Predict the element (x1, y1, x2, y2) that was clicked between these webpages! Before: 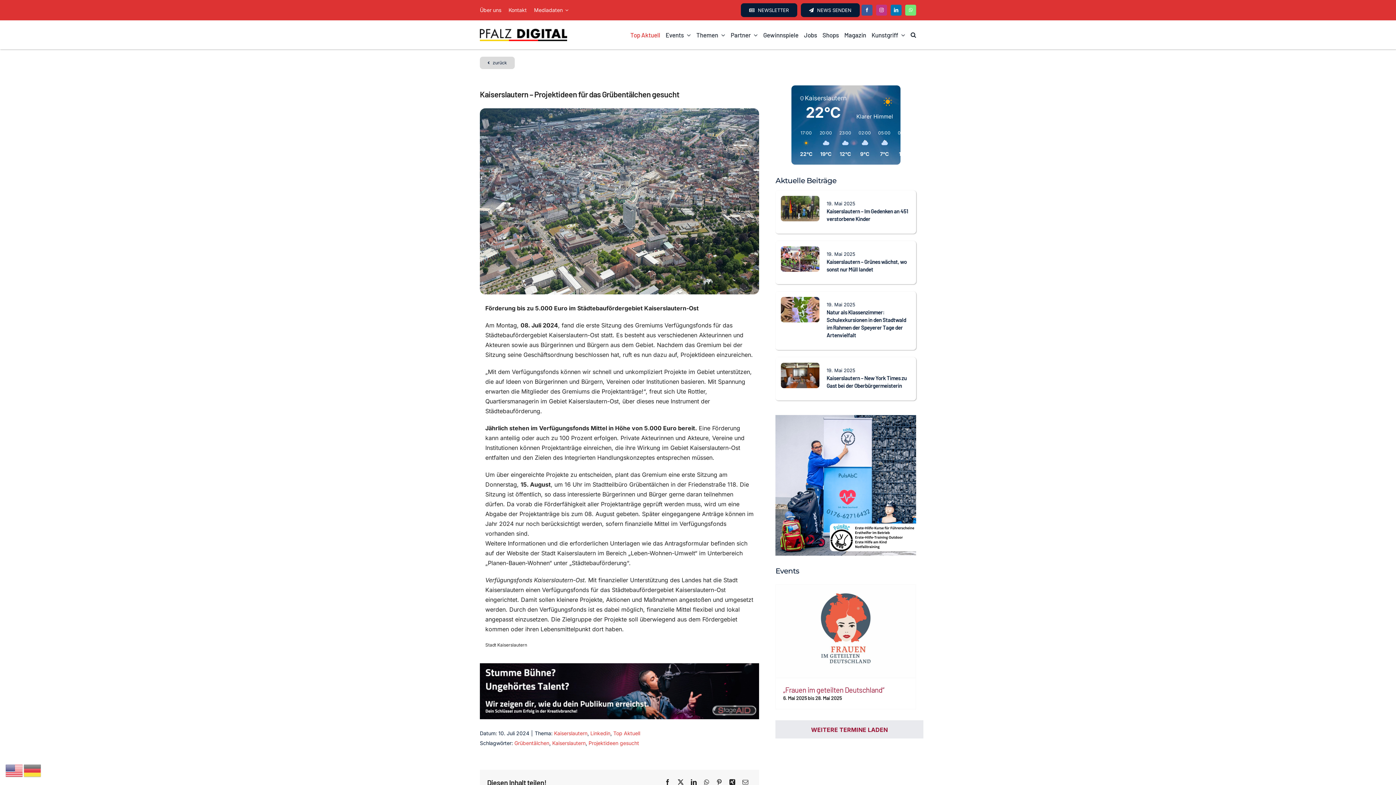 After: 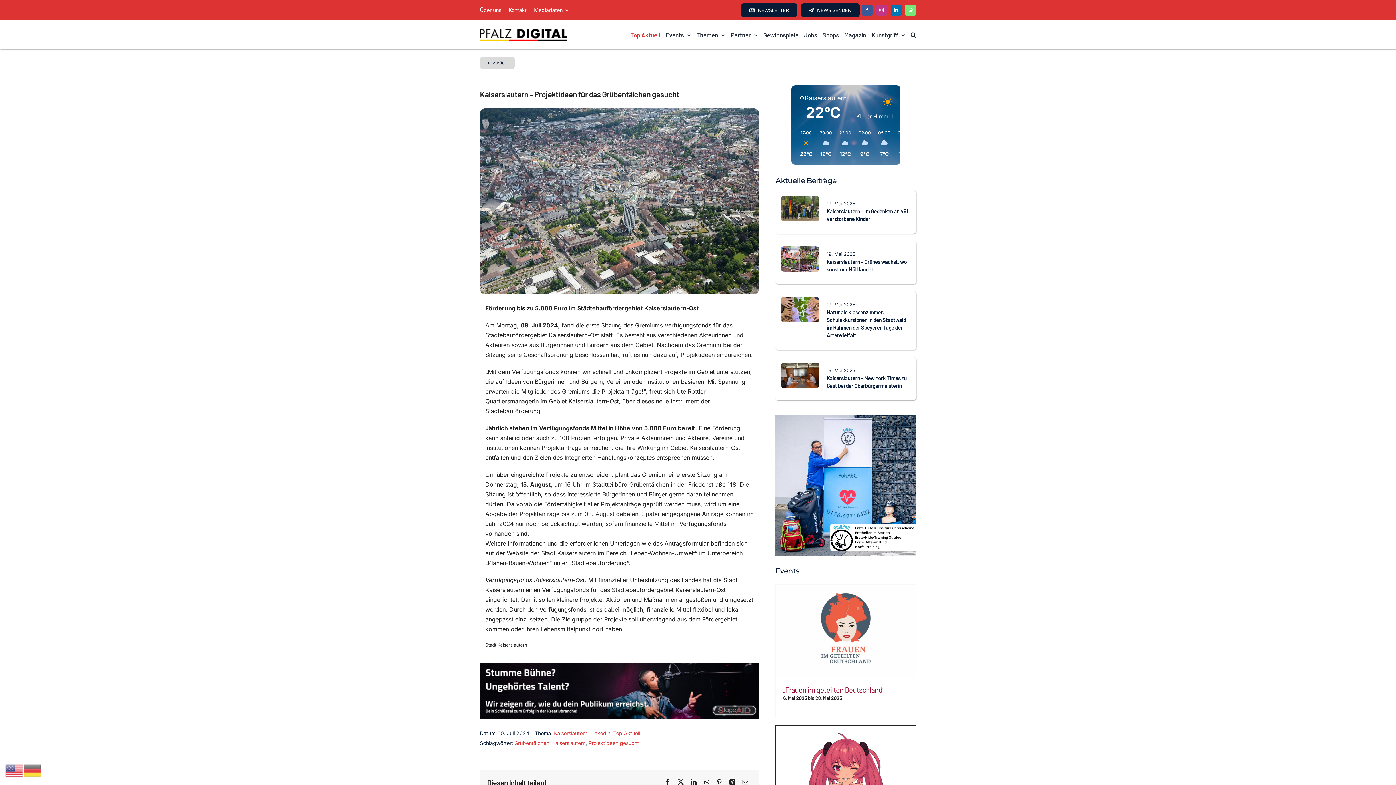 Action: bbox: (775, 720, 923, 738) label: WEITERE TERMINE LADEN